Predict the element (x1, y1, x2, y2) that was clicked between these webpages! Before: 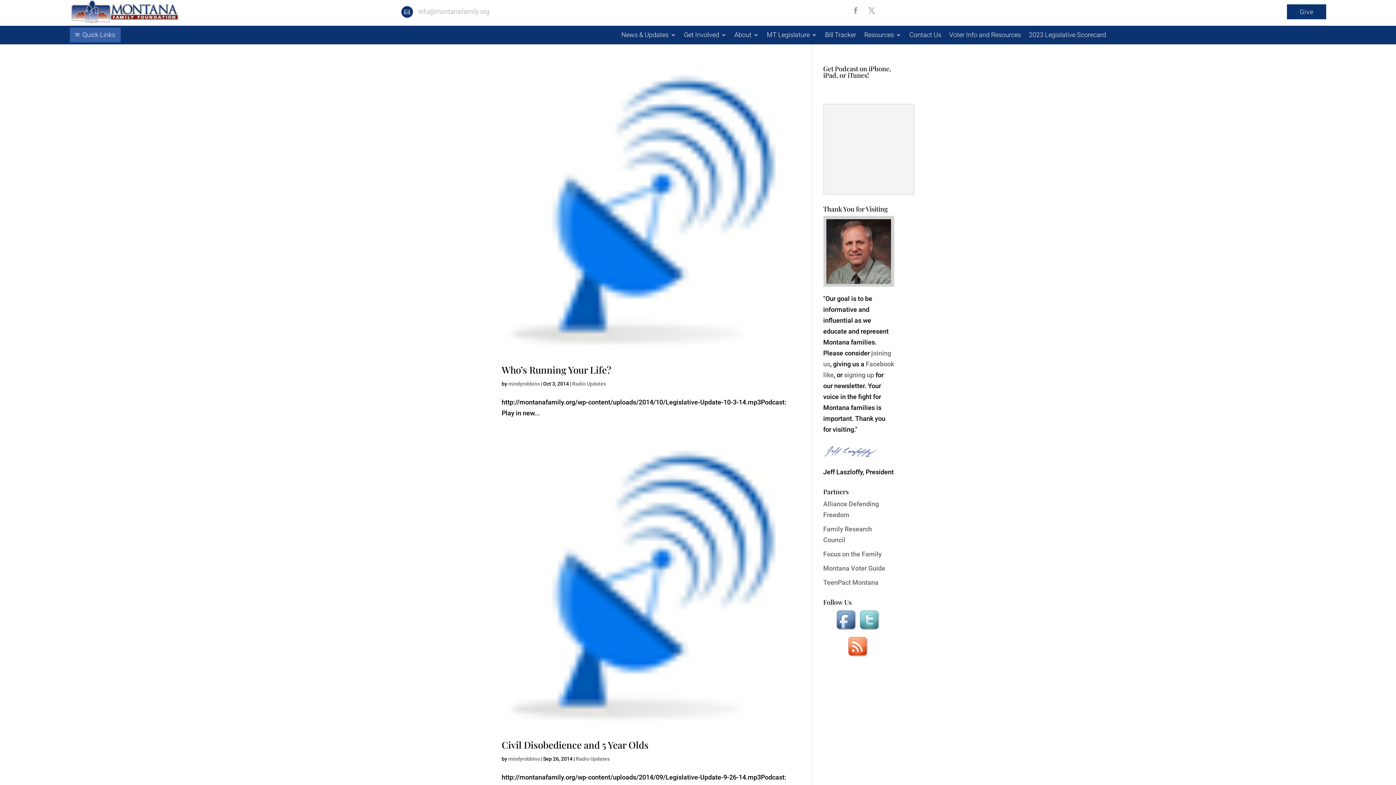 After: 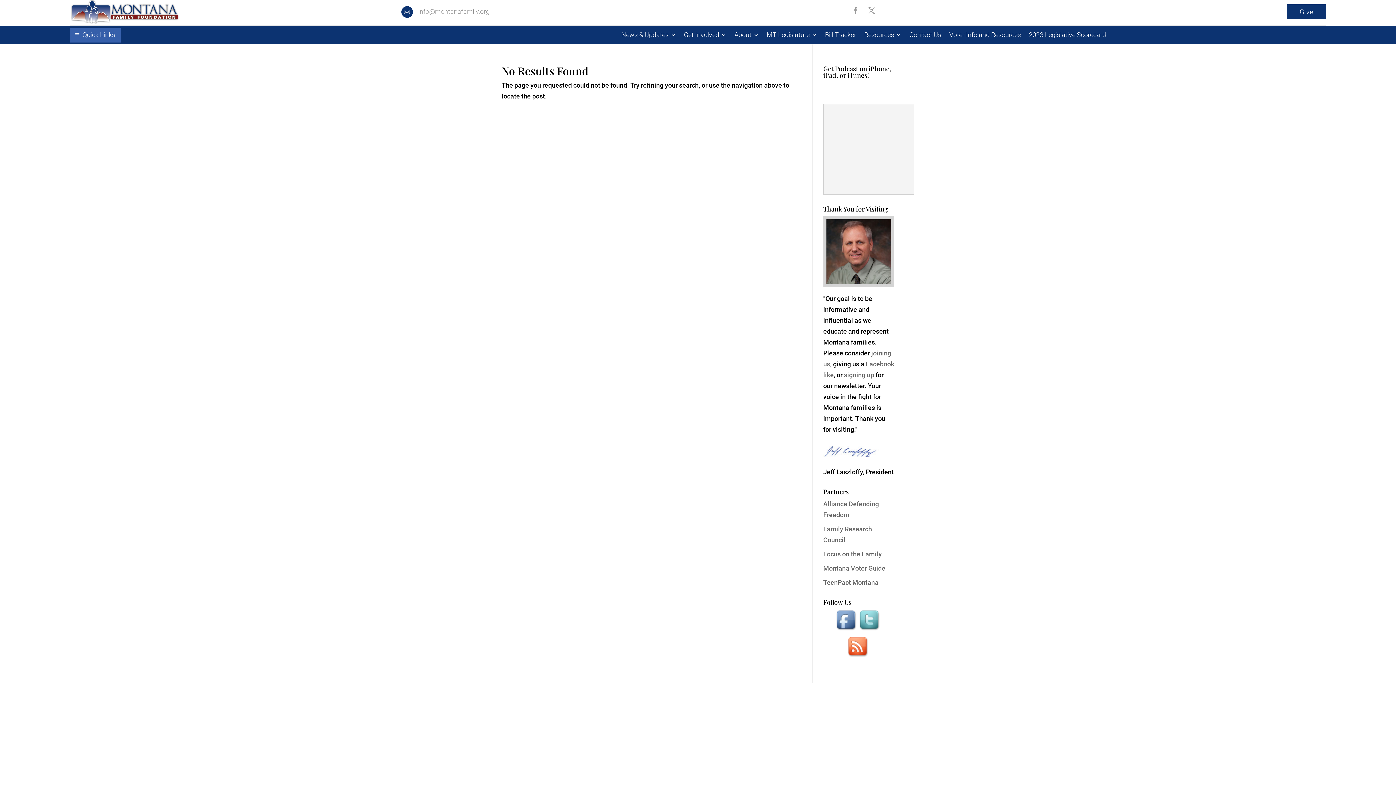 Action: bbox: (823, 450, 887, 458)